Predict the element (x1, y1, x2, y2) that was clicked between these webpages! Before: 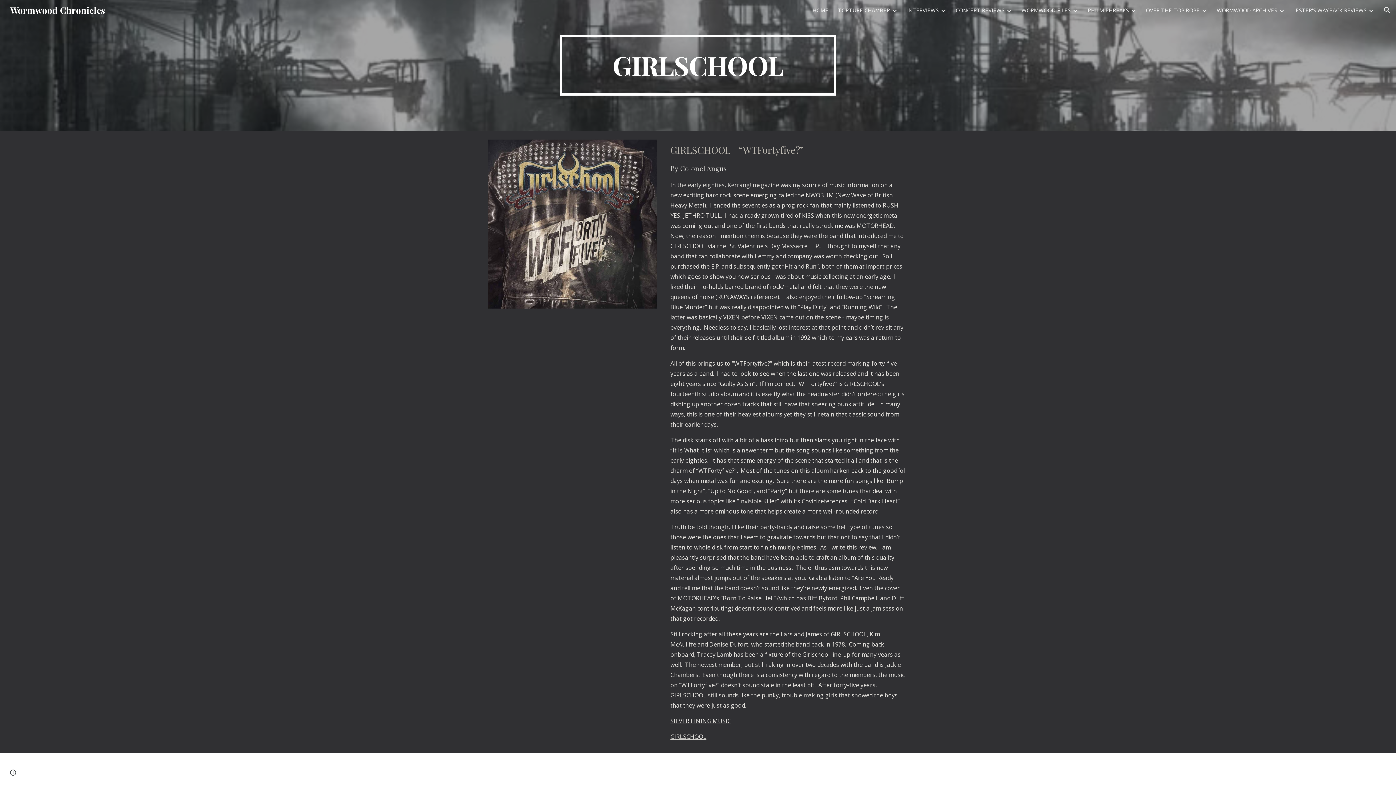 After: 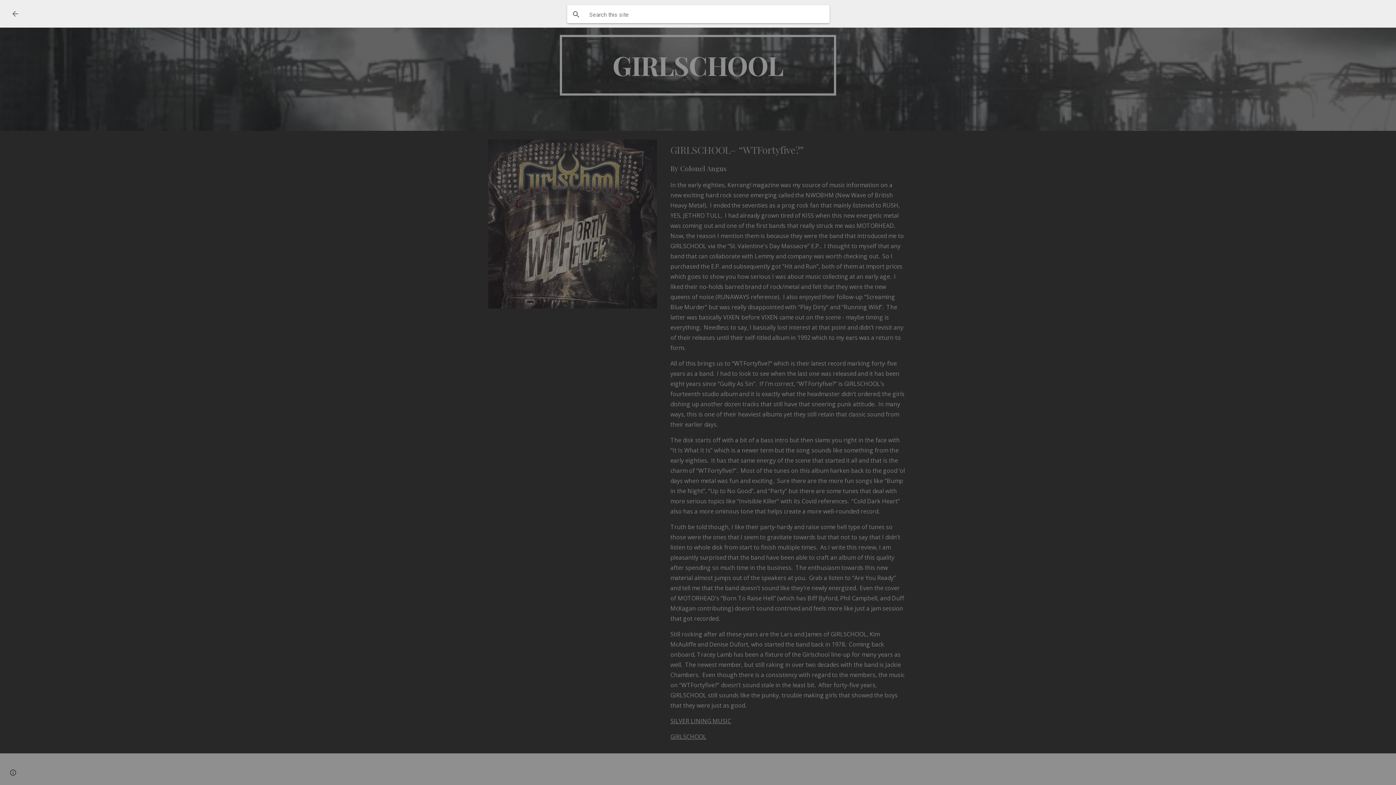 Action: bbox: (1378, 1, 1396, 18) label: Open search bar